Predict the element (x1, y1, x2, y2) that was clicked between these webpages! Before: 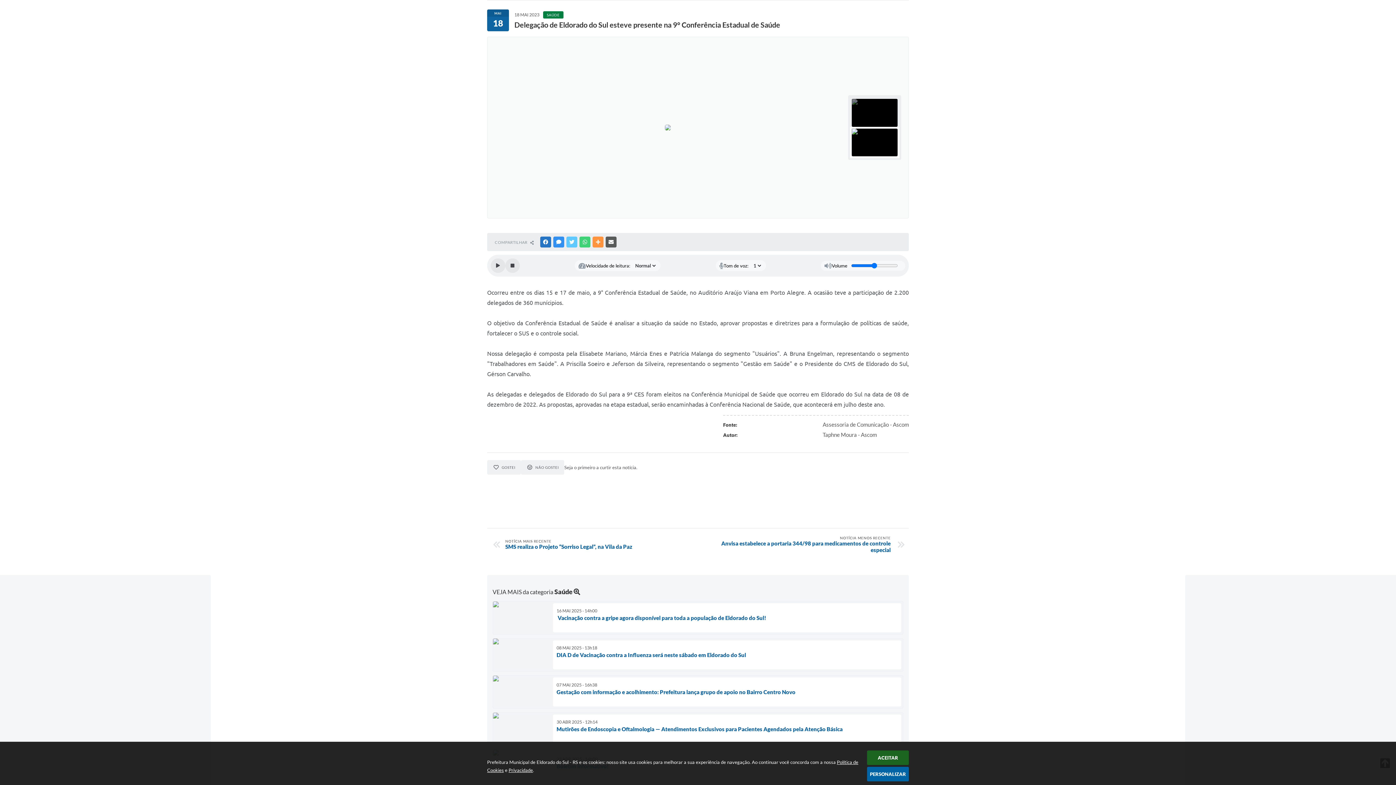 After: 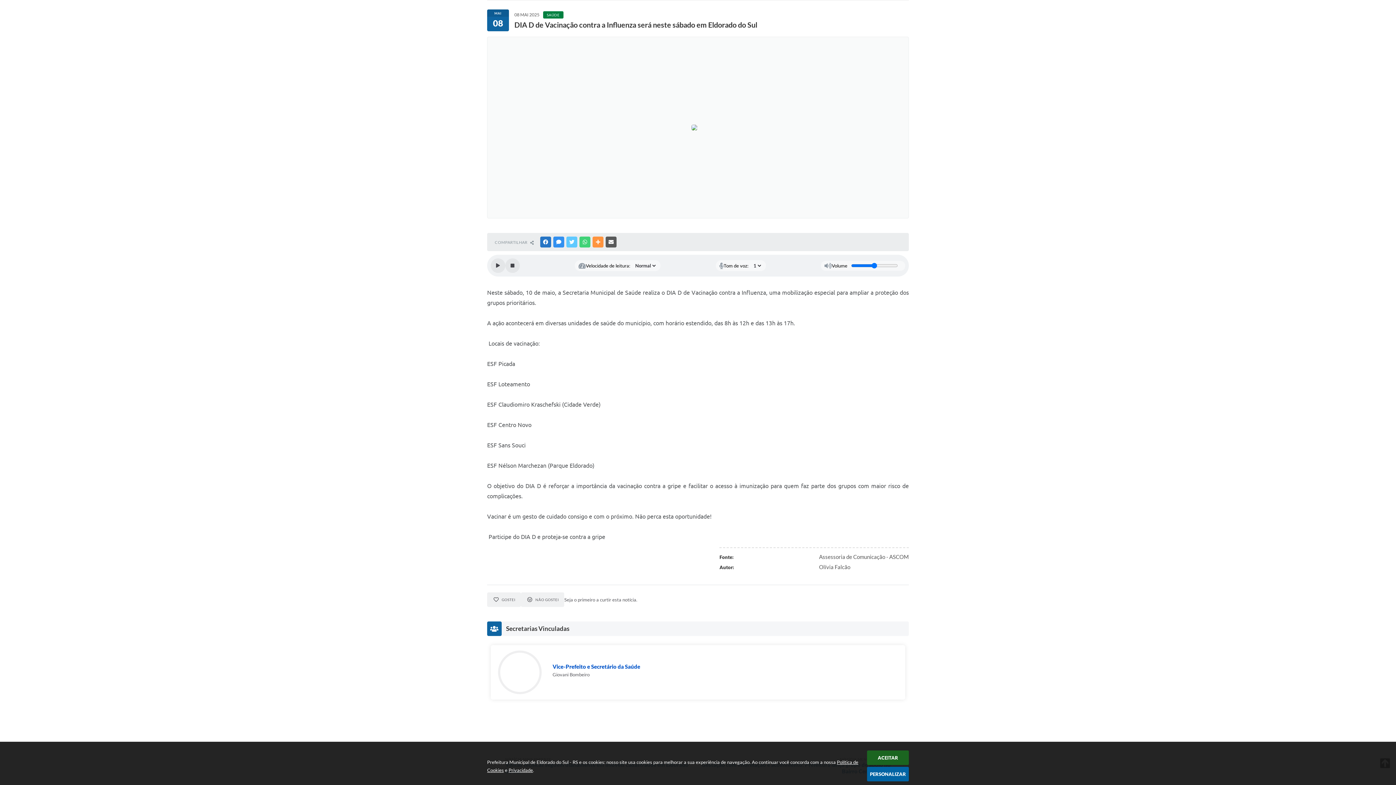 Action: label: 08 MAI 2025 - 13h18
DIA D de Vacinação contra a Influenza será neste sábado em Eldorado do Sul bbox: (492, 638, 903, 671)